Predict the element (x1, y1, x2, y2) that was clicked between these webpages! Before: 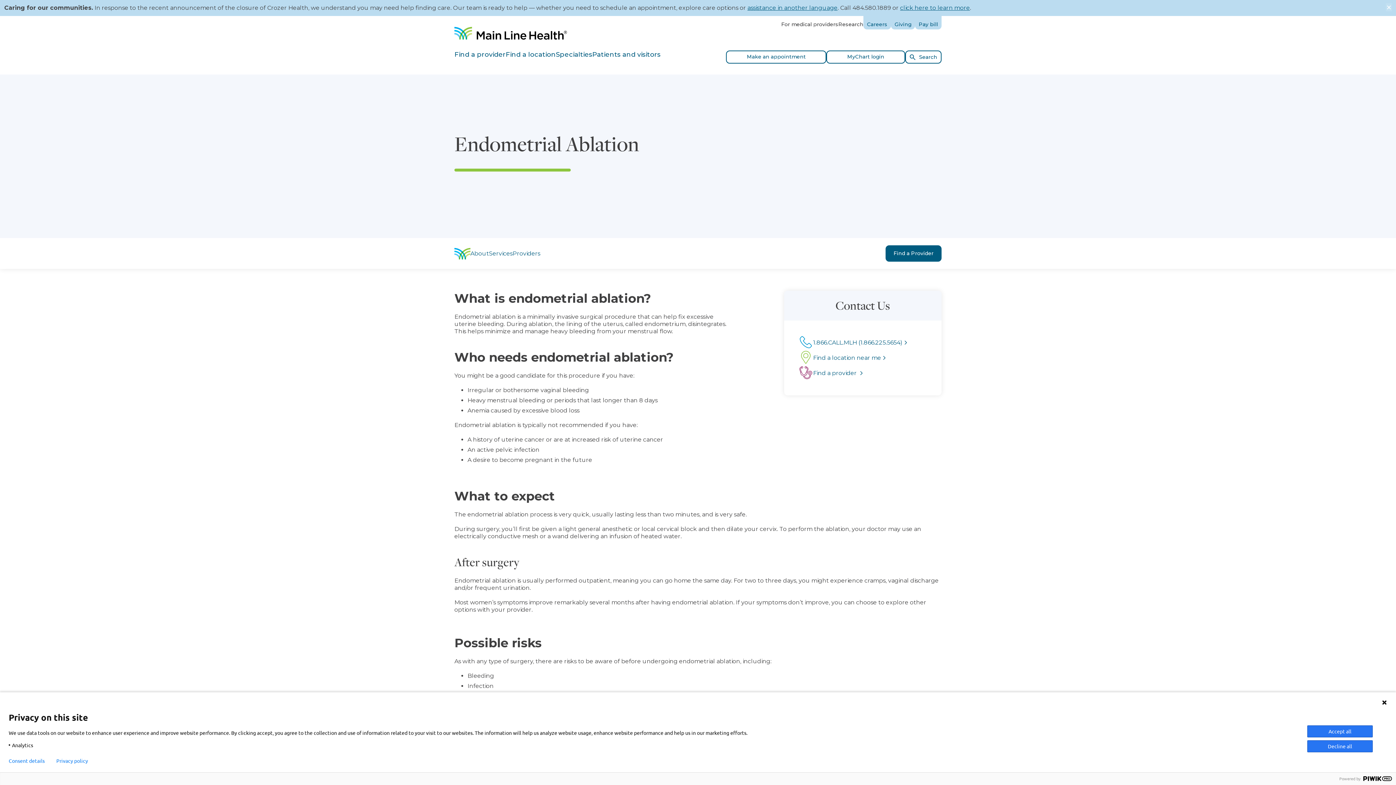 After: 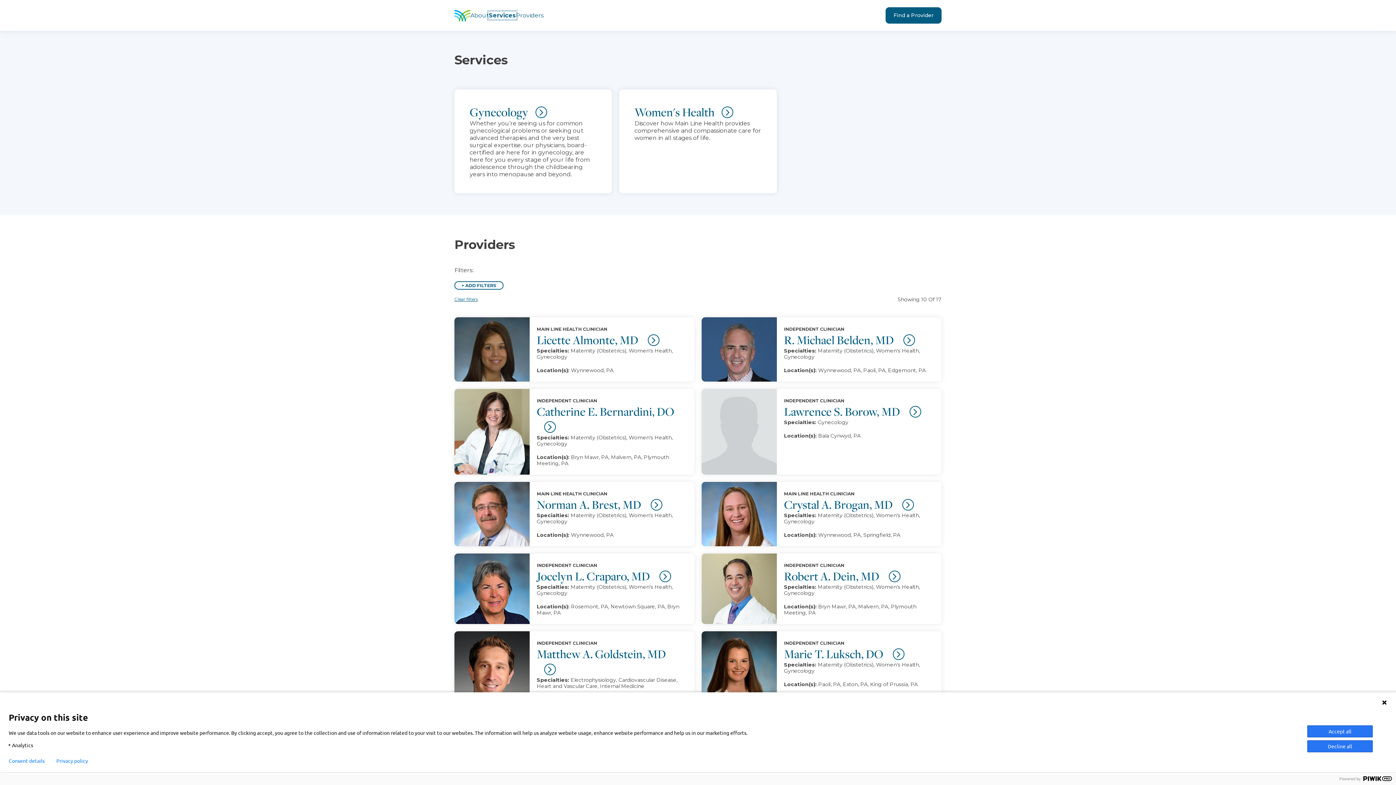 Action: label: Services bbox: (489, 250, 512, 256)